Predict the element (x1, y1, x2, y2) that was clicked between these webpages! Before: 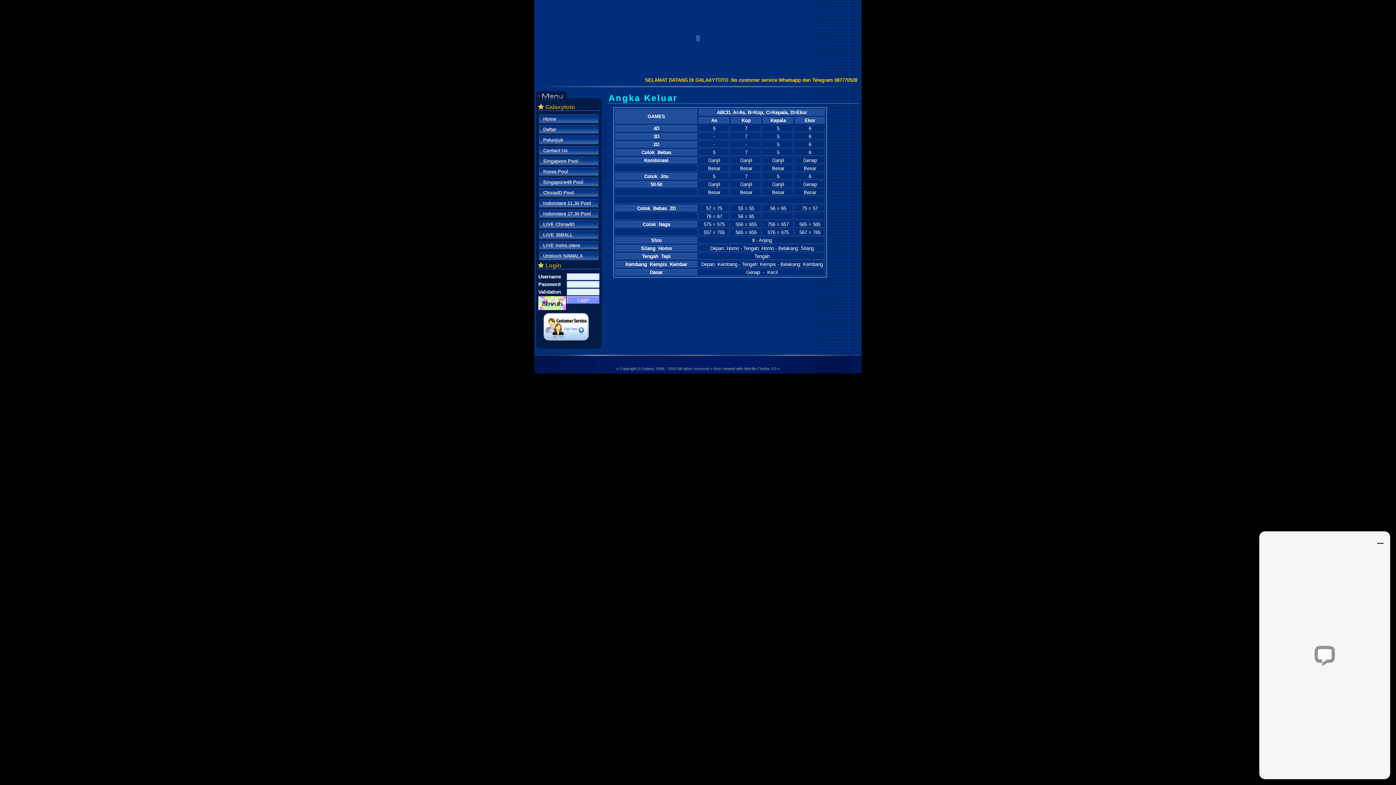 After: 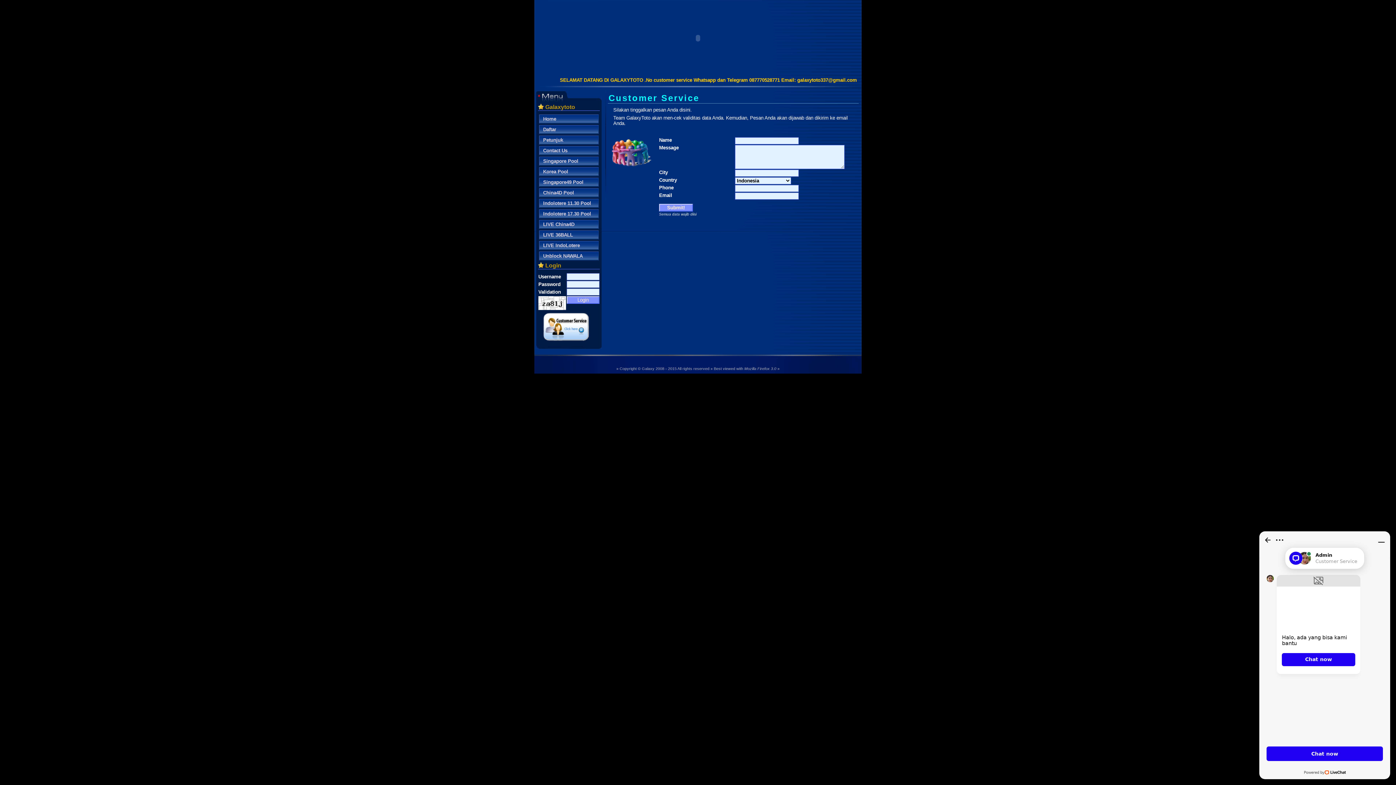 Action: bbox: (543, 336, 589, 342)